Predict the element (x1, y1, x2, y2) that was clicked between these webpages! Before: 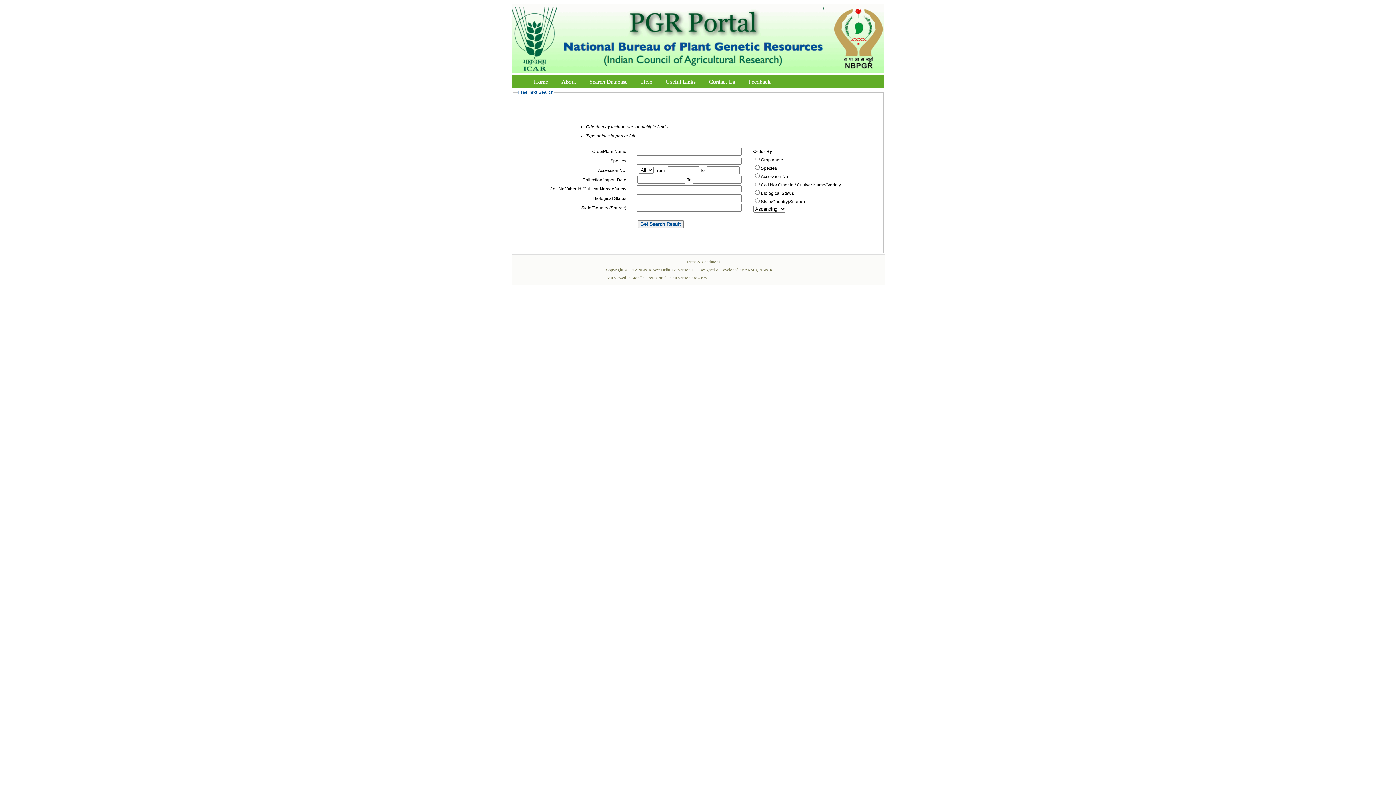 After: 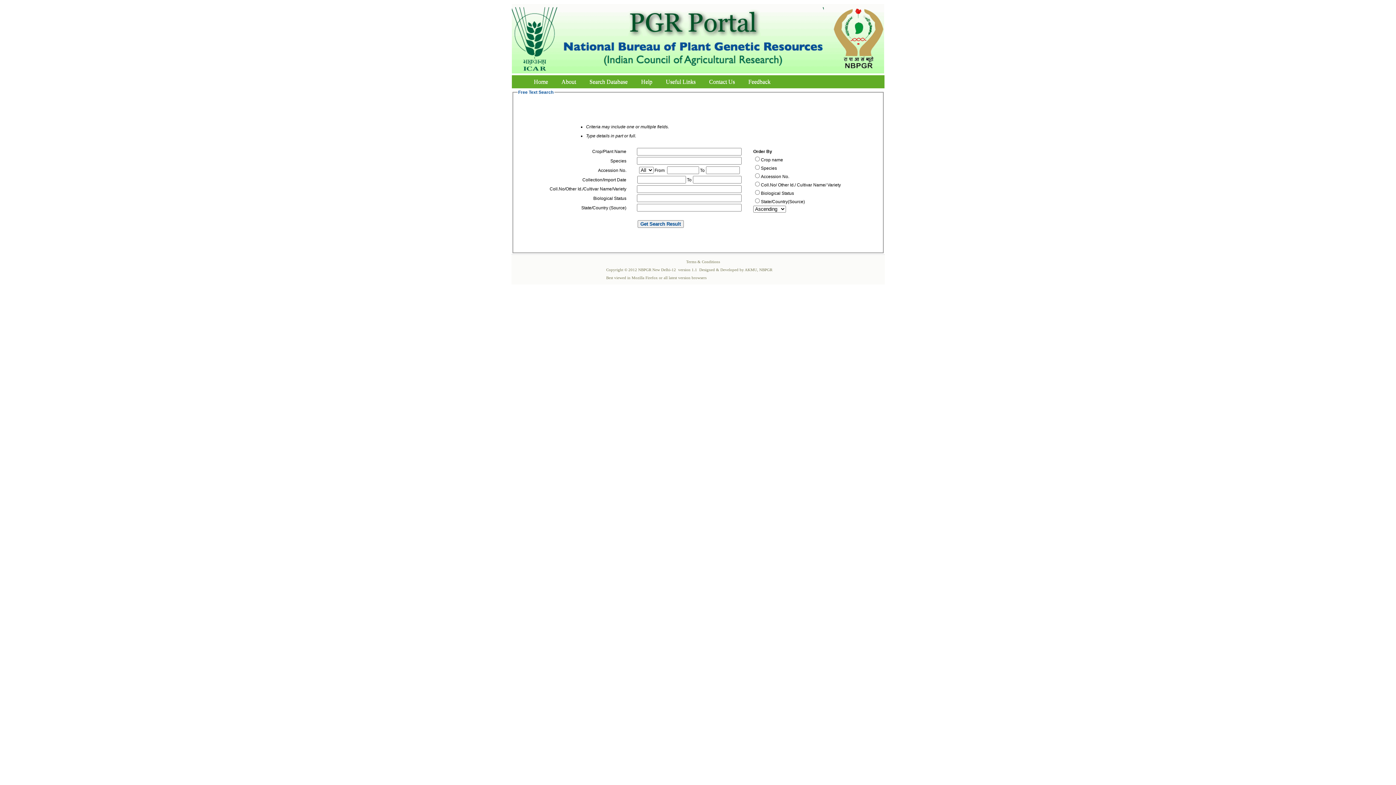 Action: bbox: (511, 68, 562, 74)